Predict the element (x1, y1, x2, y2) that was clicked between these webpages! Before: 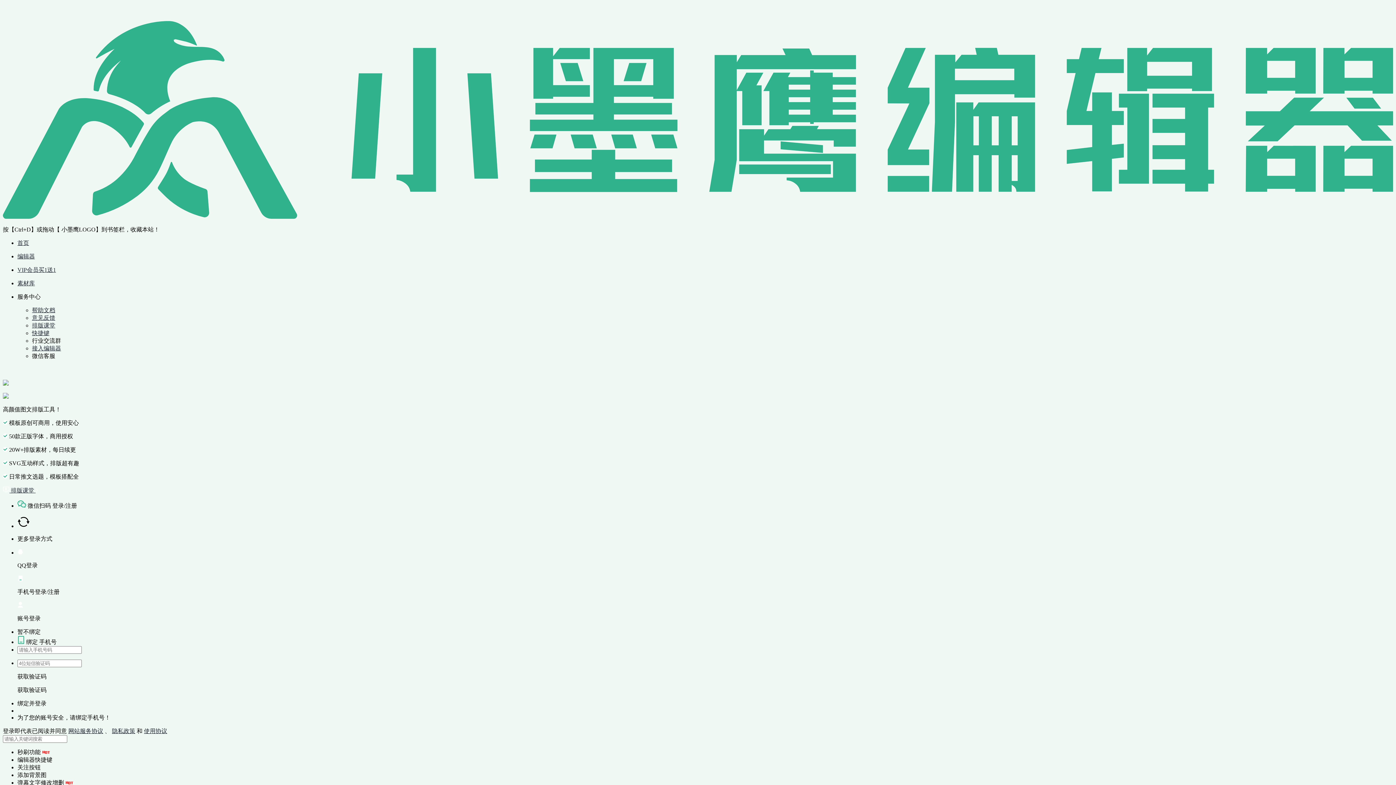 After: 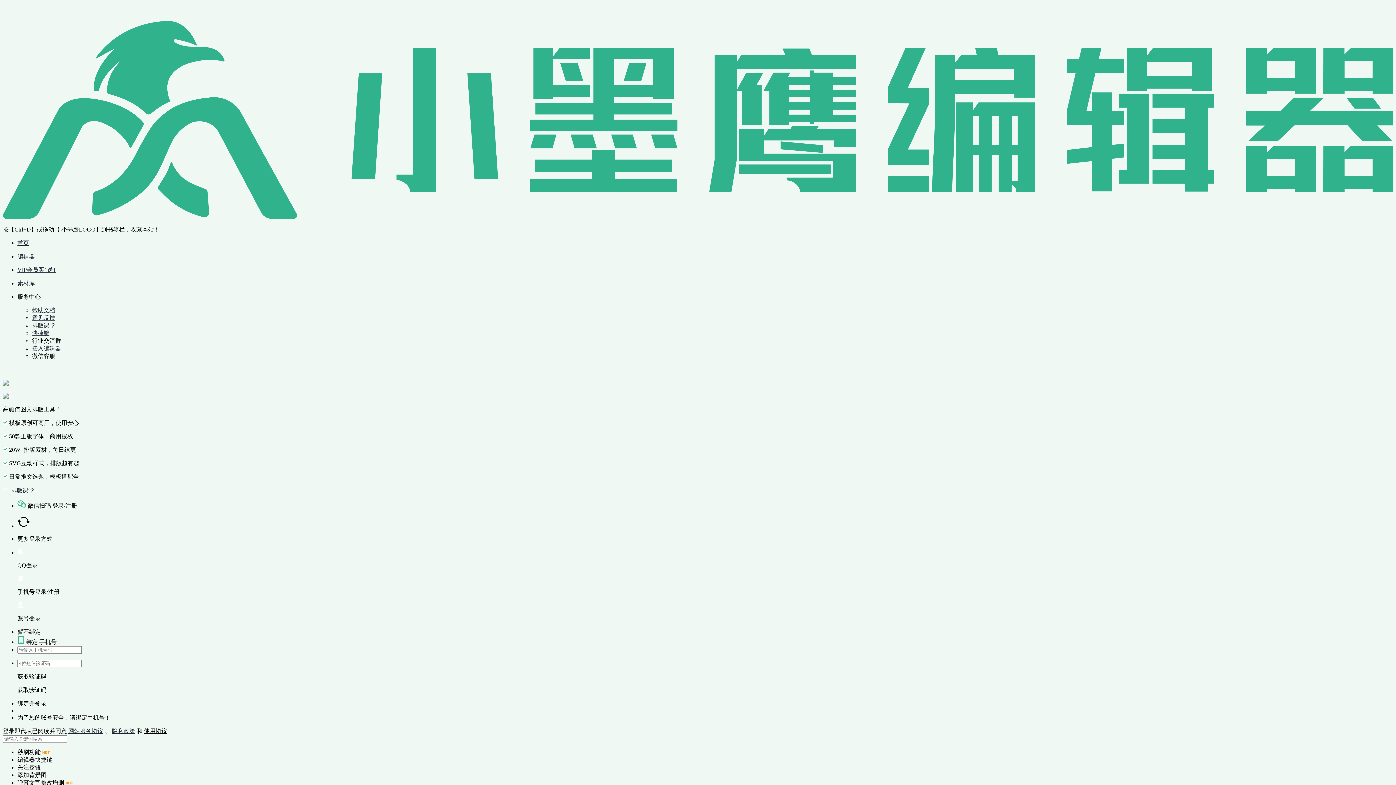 Action: label: 使用协议 bbox: (144, 728, 167, 734)